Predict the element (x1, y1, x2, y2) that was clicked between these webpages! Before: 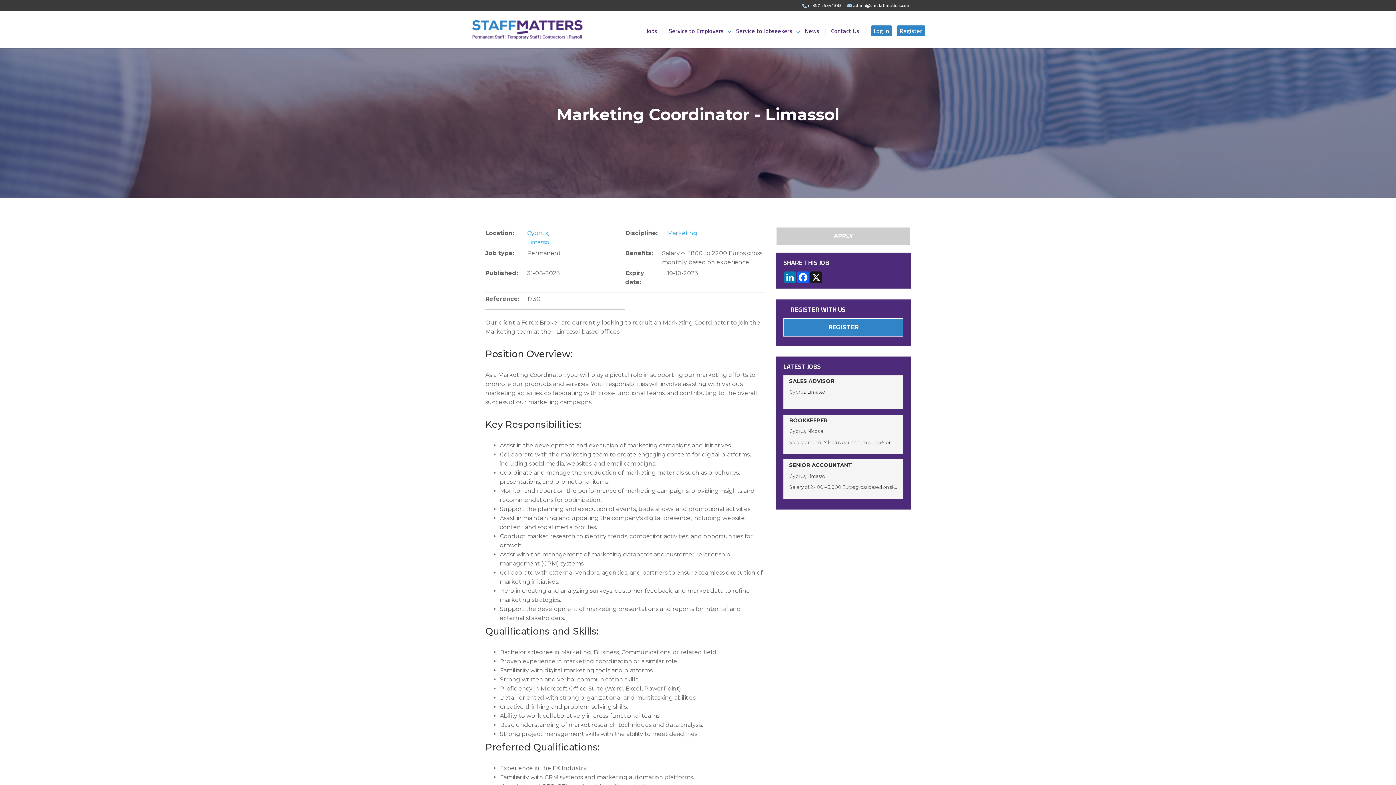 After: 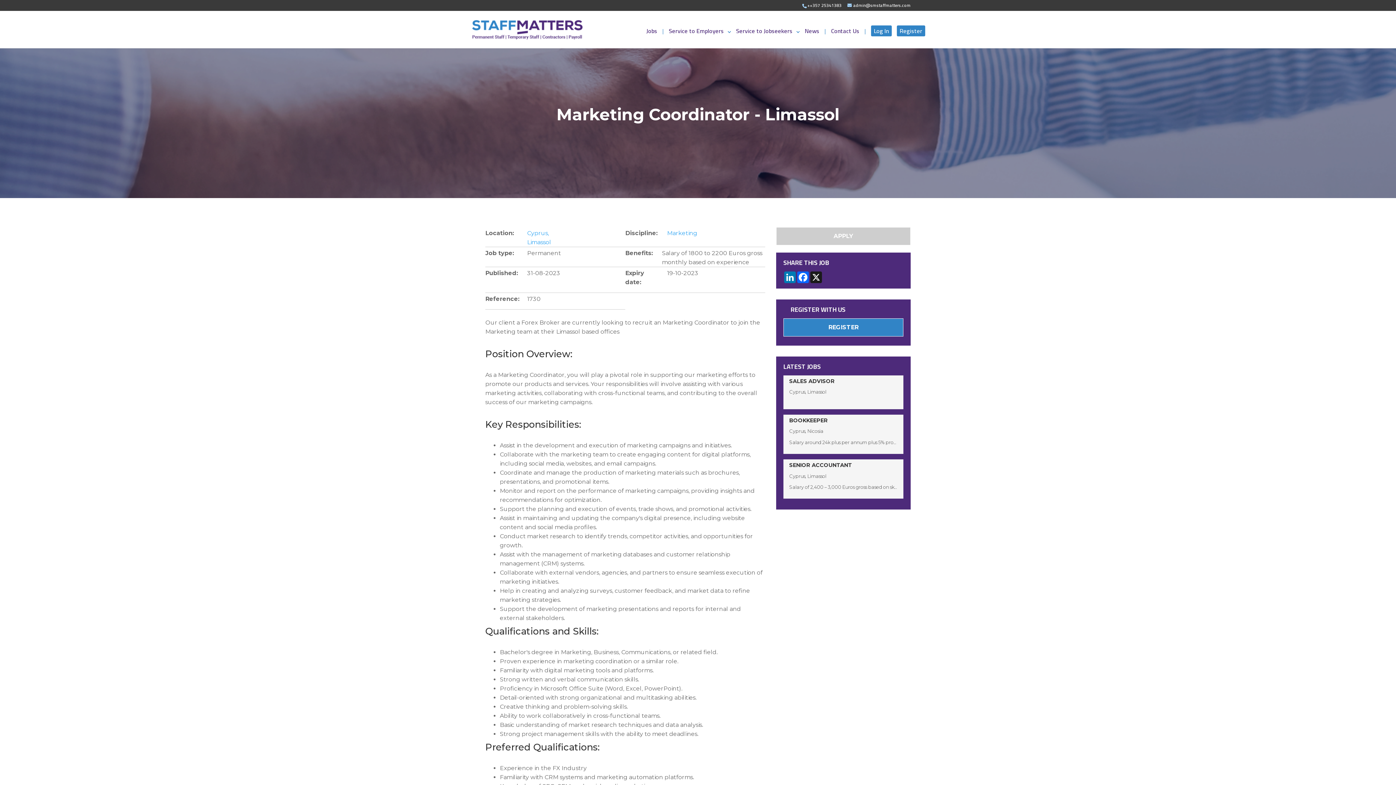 Action: bbox: (802, 1, 846, 9) label: ++357 25341383